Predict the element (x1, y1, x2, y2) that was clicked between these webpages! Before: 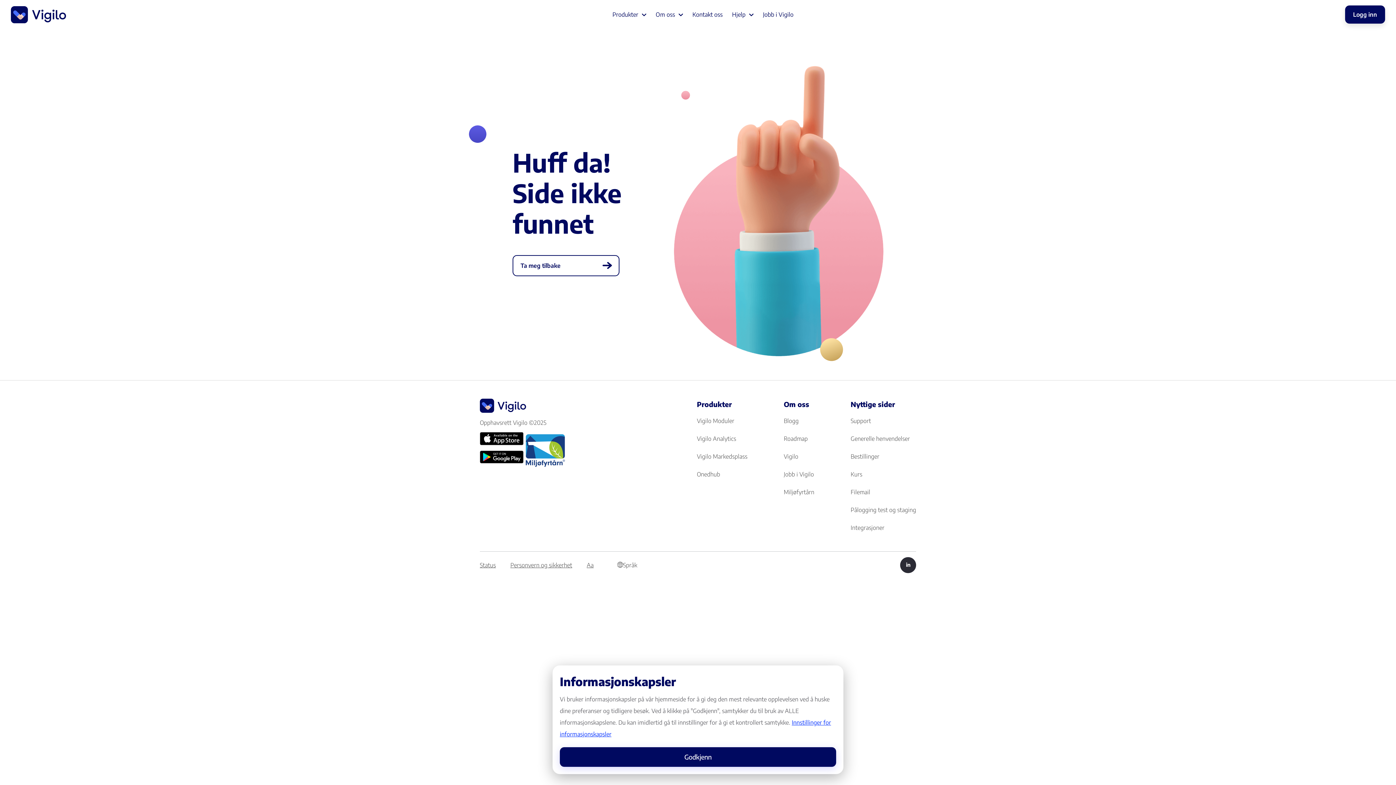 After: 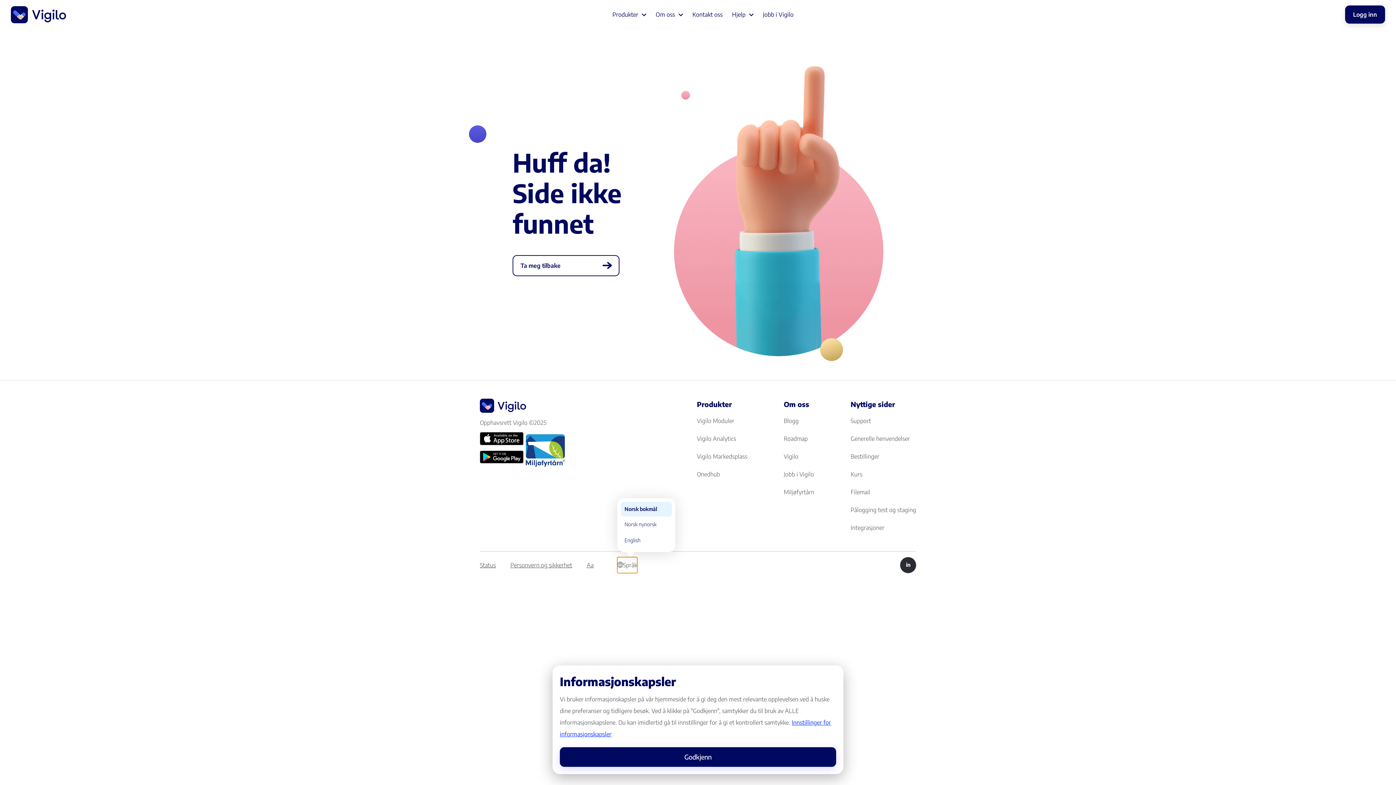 Action: bbox: (617, 557, 637, 573) label: Språk